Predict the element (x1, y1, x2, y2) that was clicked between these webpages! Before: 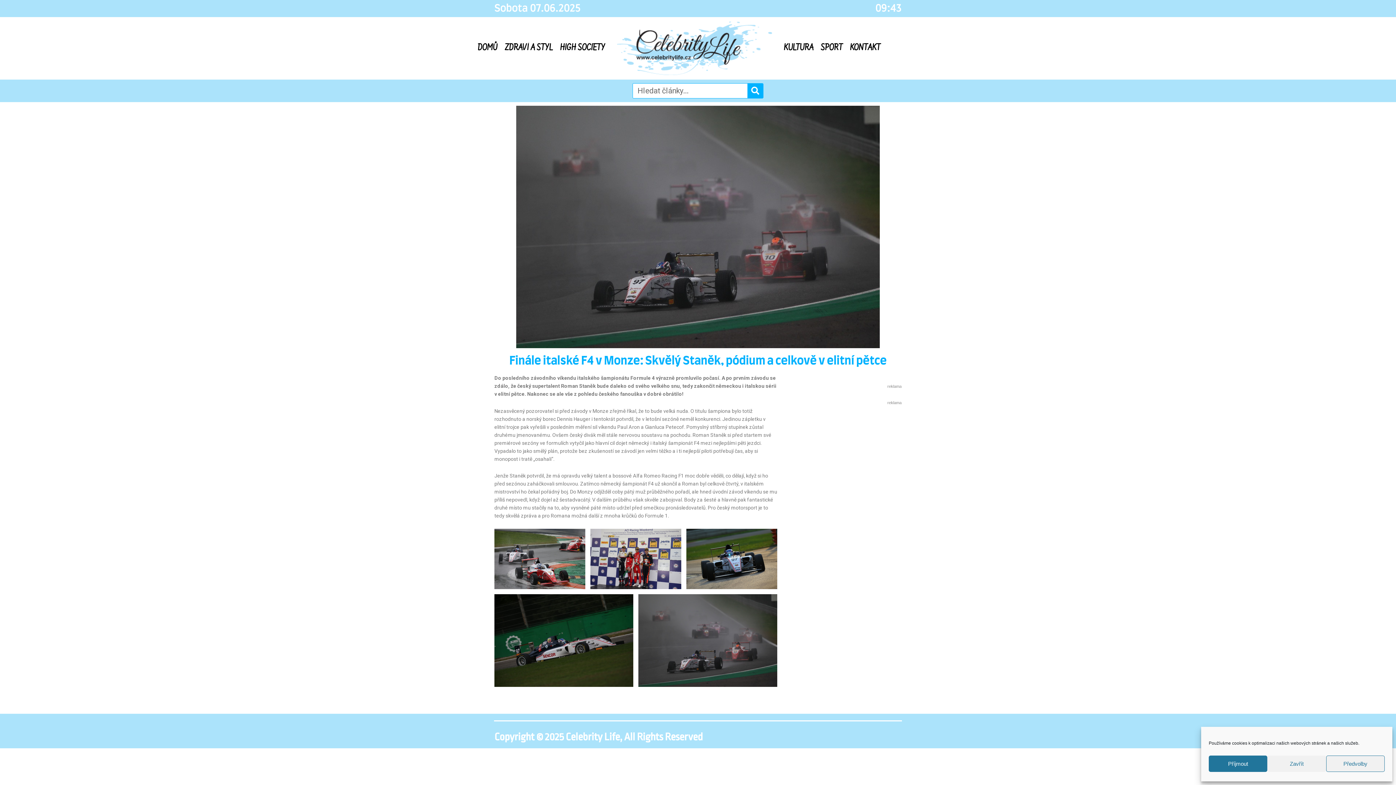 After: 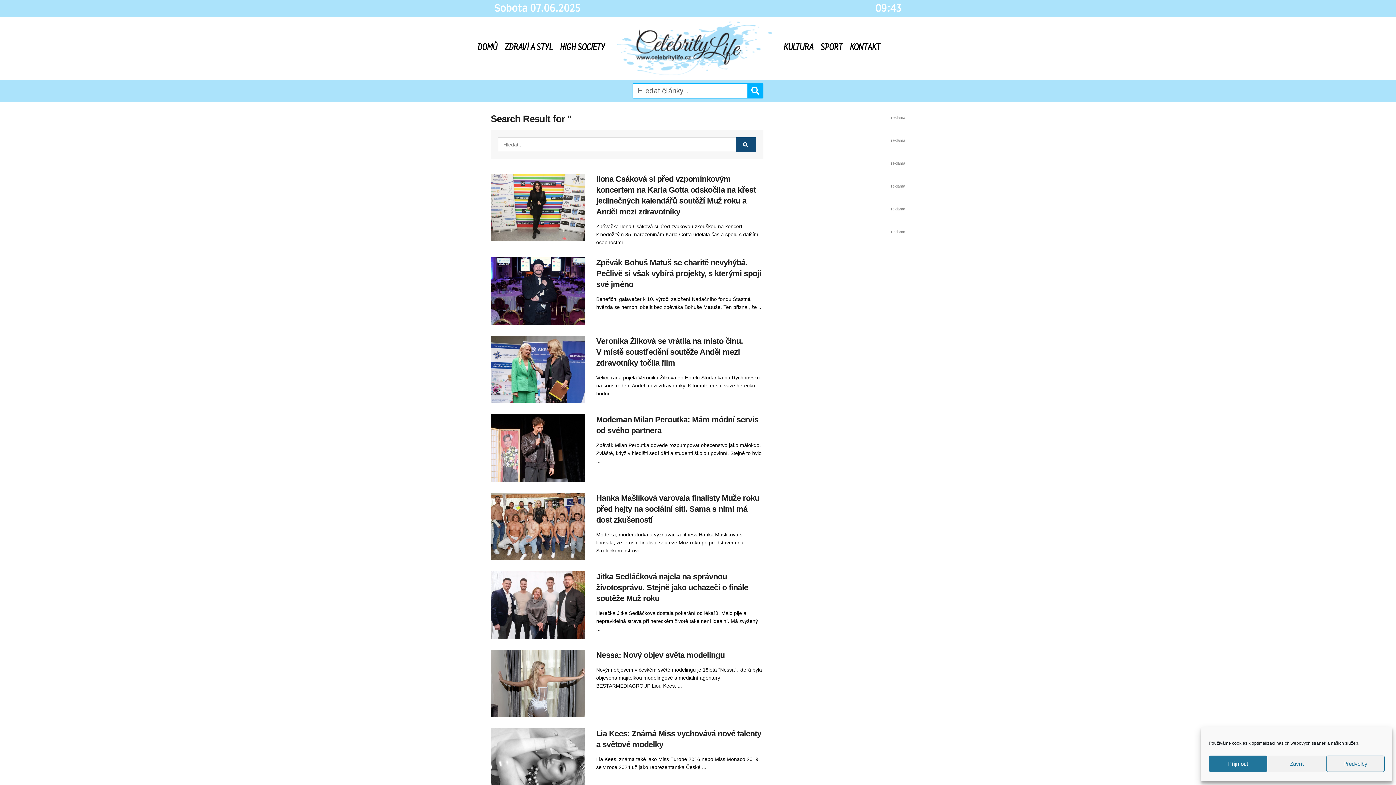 Action: label: Search bbox: (747, 83, 763, 98)